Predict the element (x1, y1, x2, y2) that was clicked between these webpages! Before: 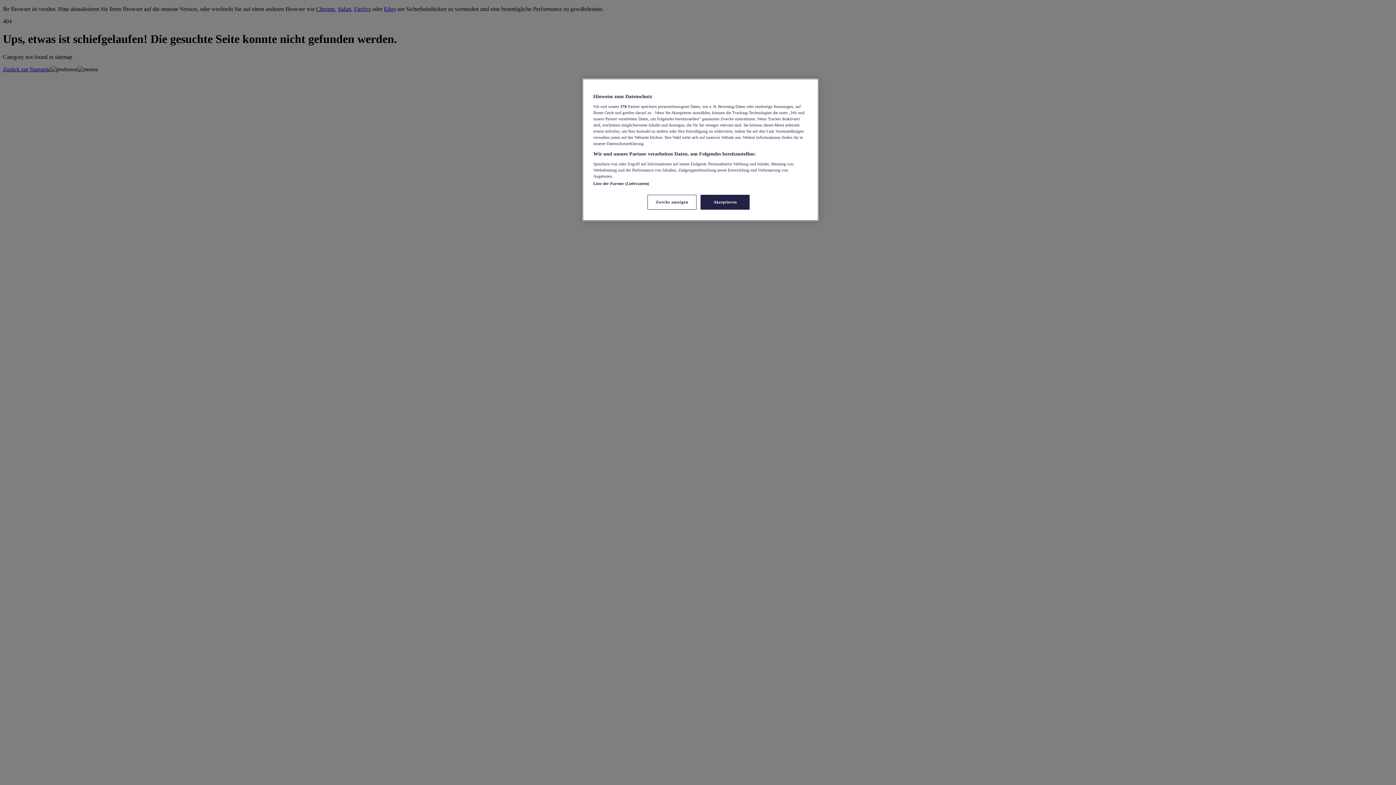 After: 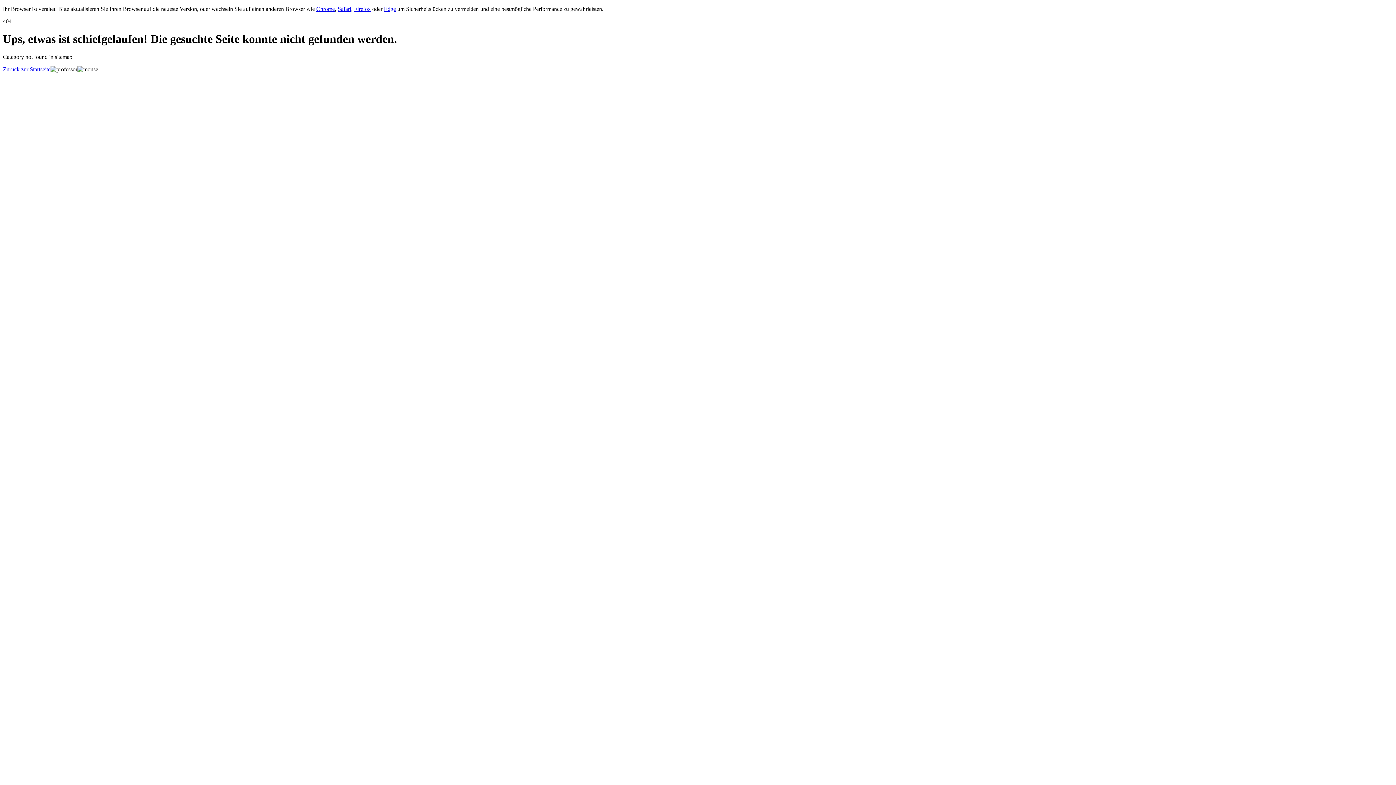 Action: bbox: (700, 194, 749, 209) label: Akzeptieren